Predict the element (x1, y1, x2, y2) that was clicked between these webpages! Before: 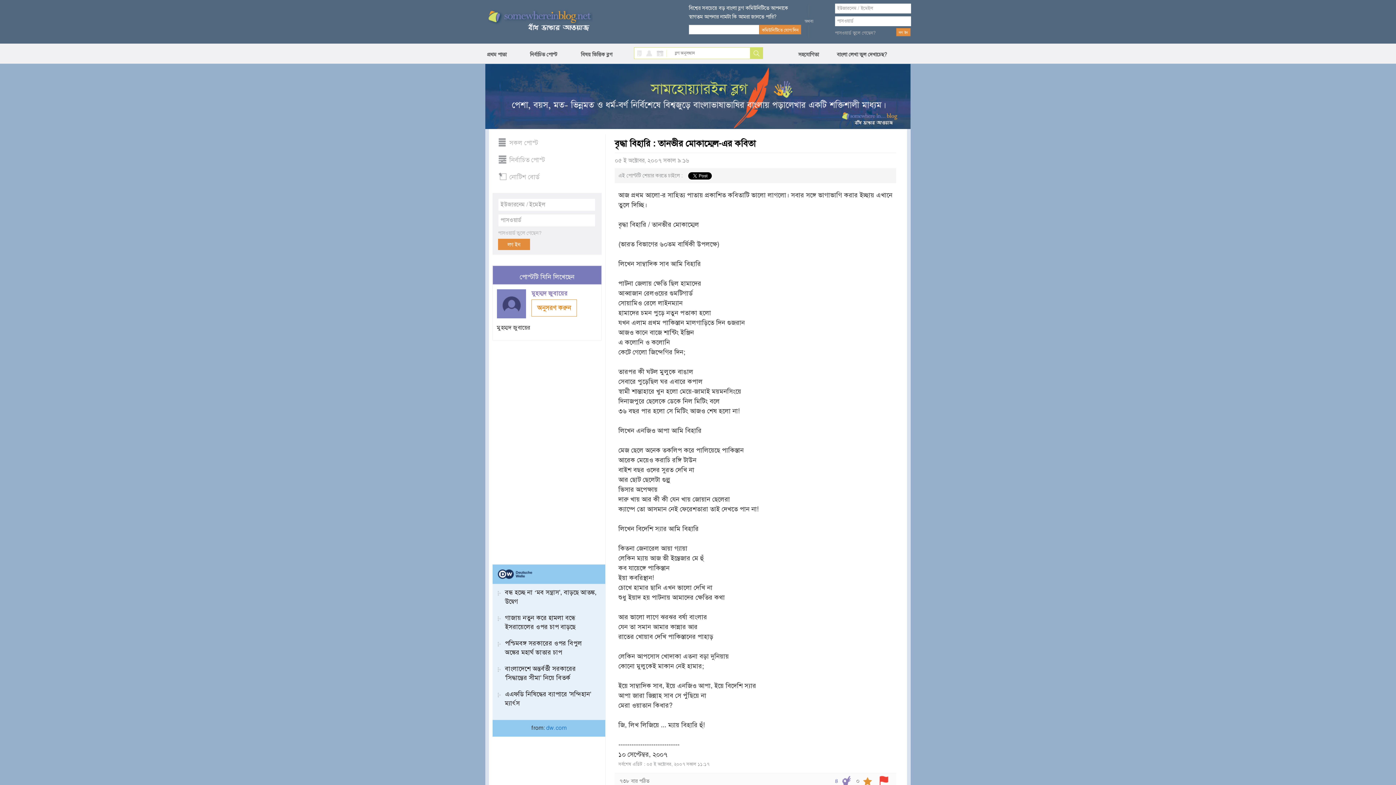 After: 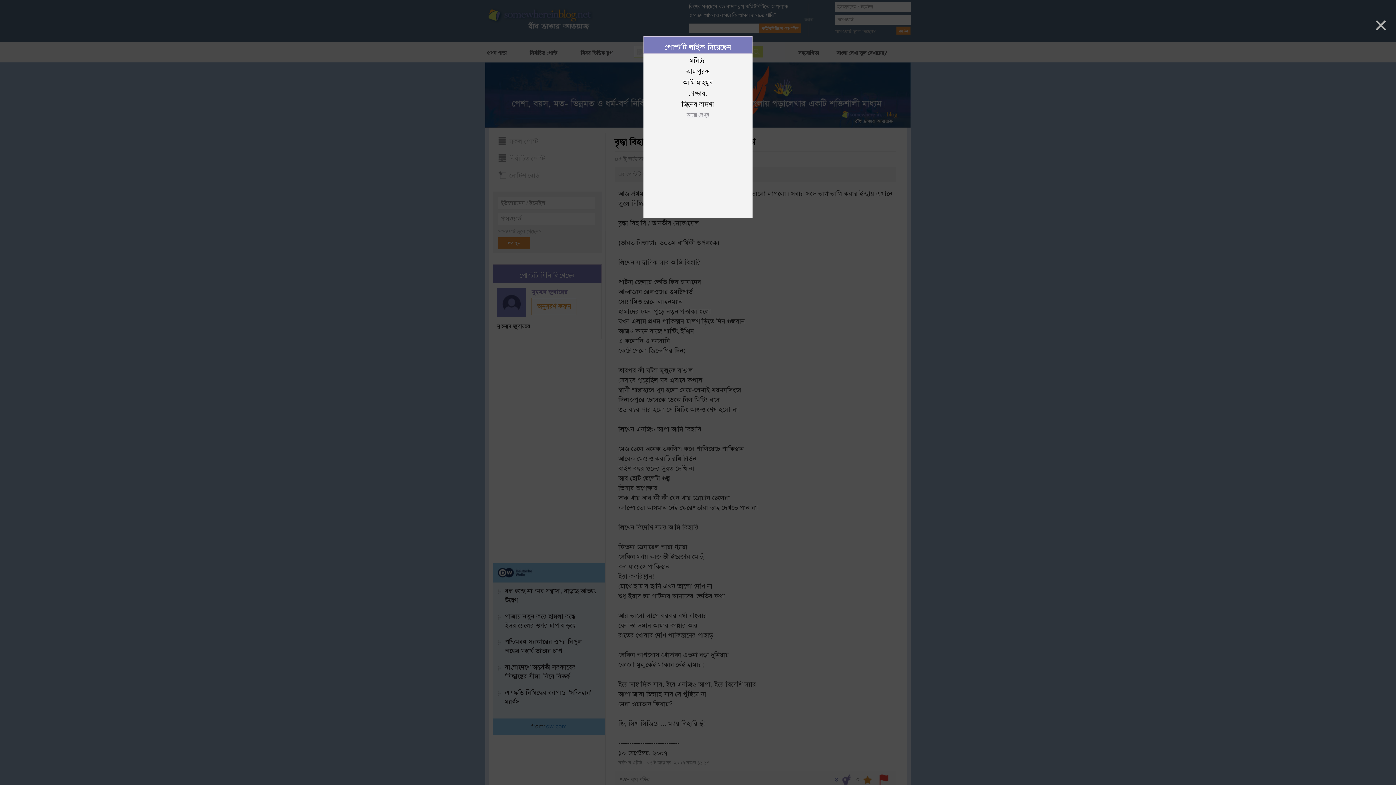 Action: bbox: (835, 776, 838, 787) label: ৪